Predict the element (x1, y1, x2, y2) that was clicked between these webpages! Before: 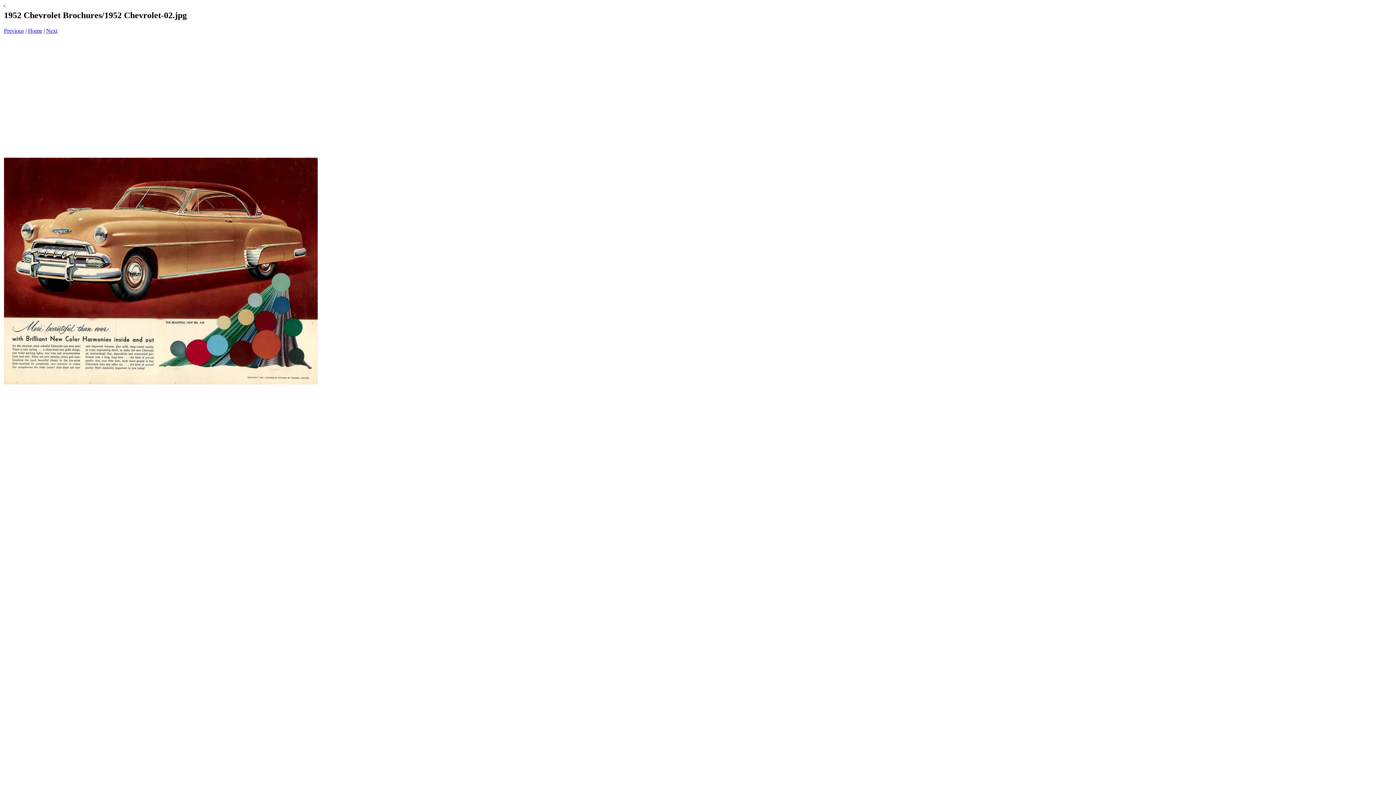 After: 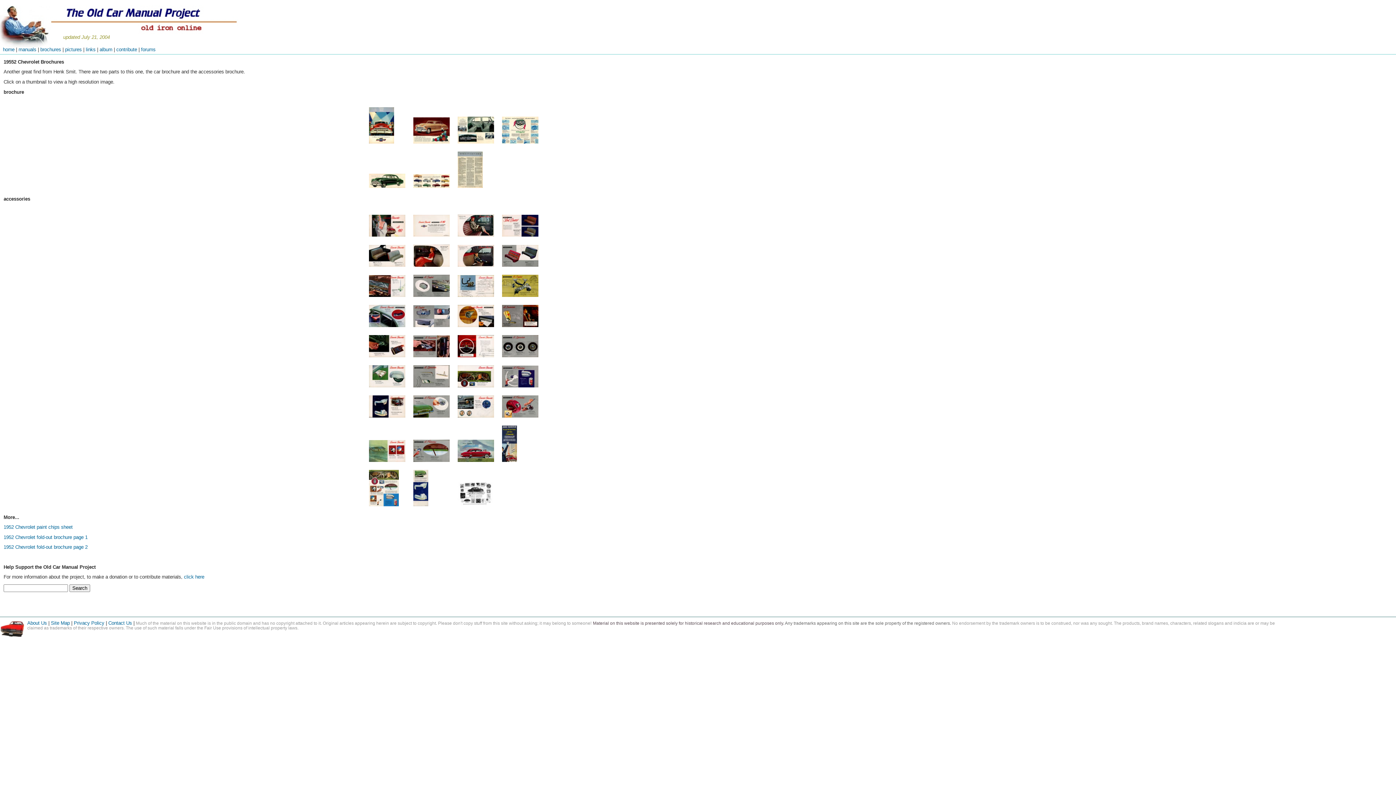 Action: label: Home bbox: (28, 27, 42, 33)